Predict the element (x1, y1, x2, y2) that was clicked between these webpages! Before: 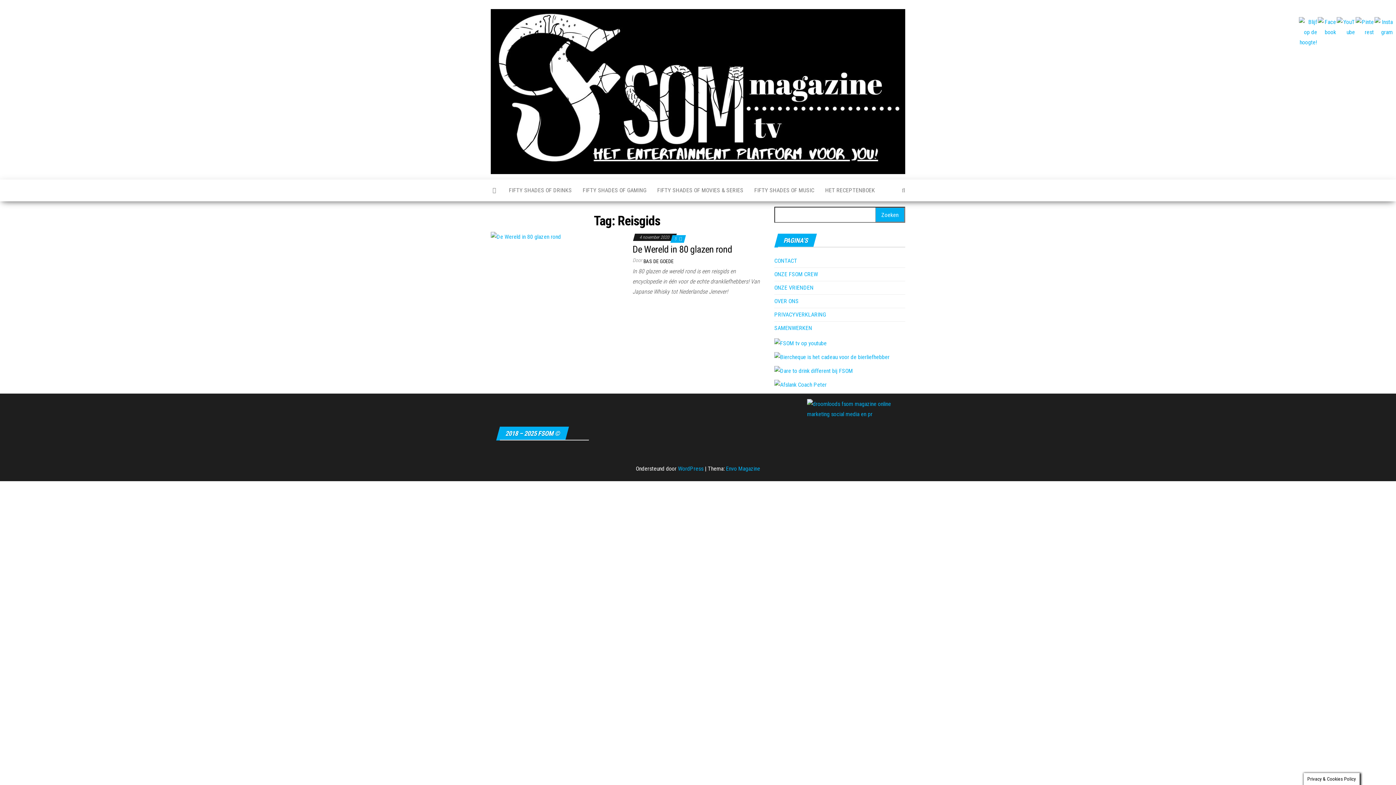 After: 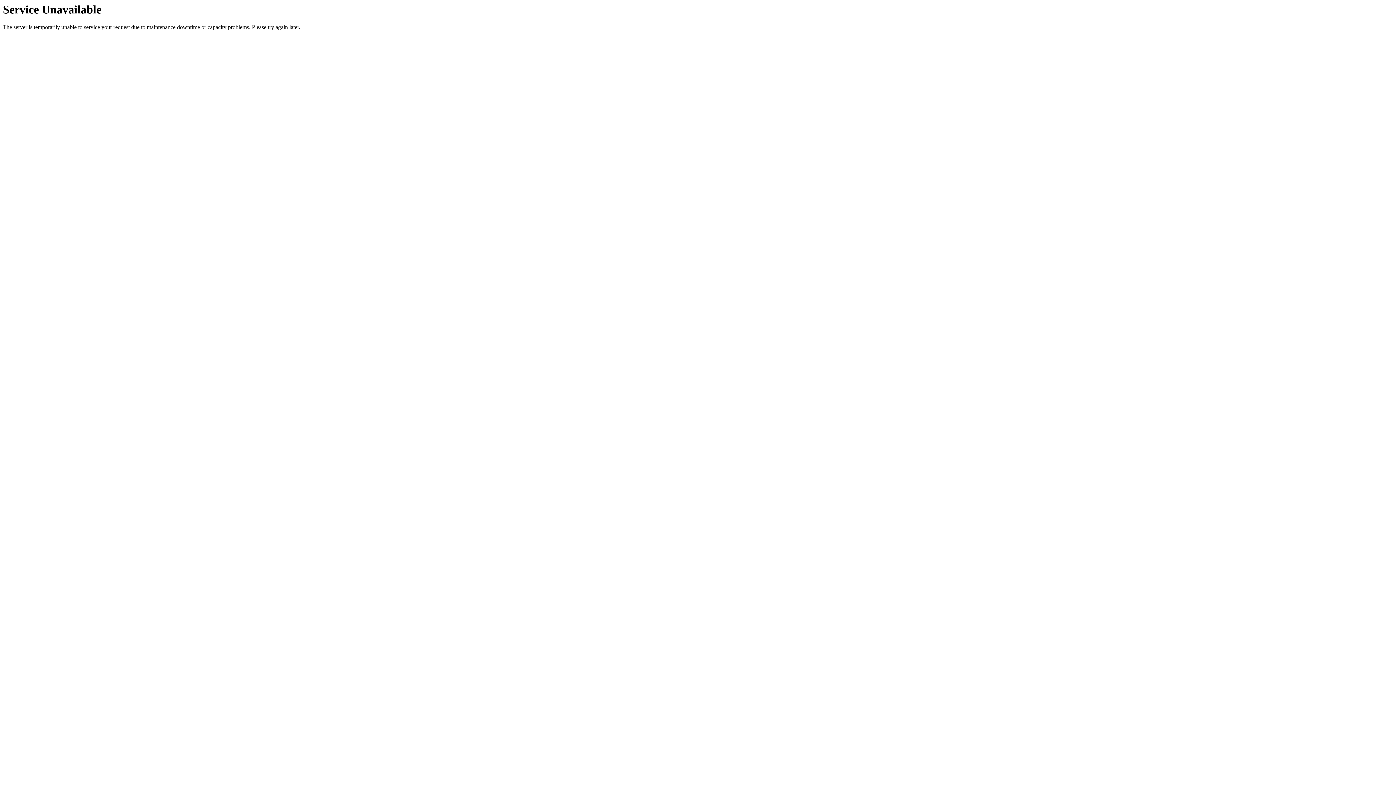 Action: label: ONZE VRIENDEN bbox: (774, 284, 813, 291)